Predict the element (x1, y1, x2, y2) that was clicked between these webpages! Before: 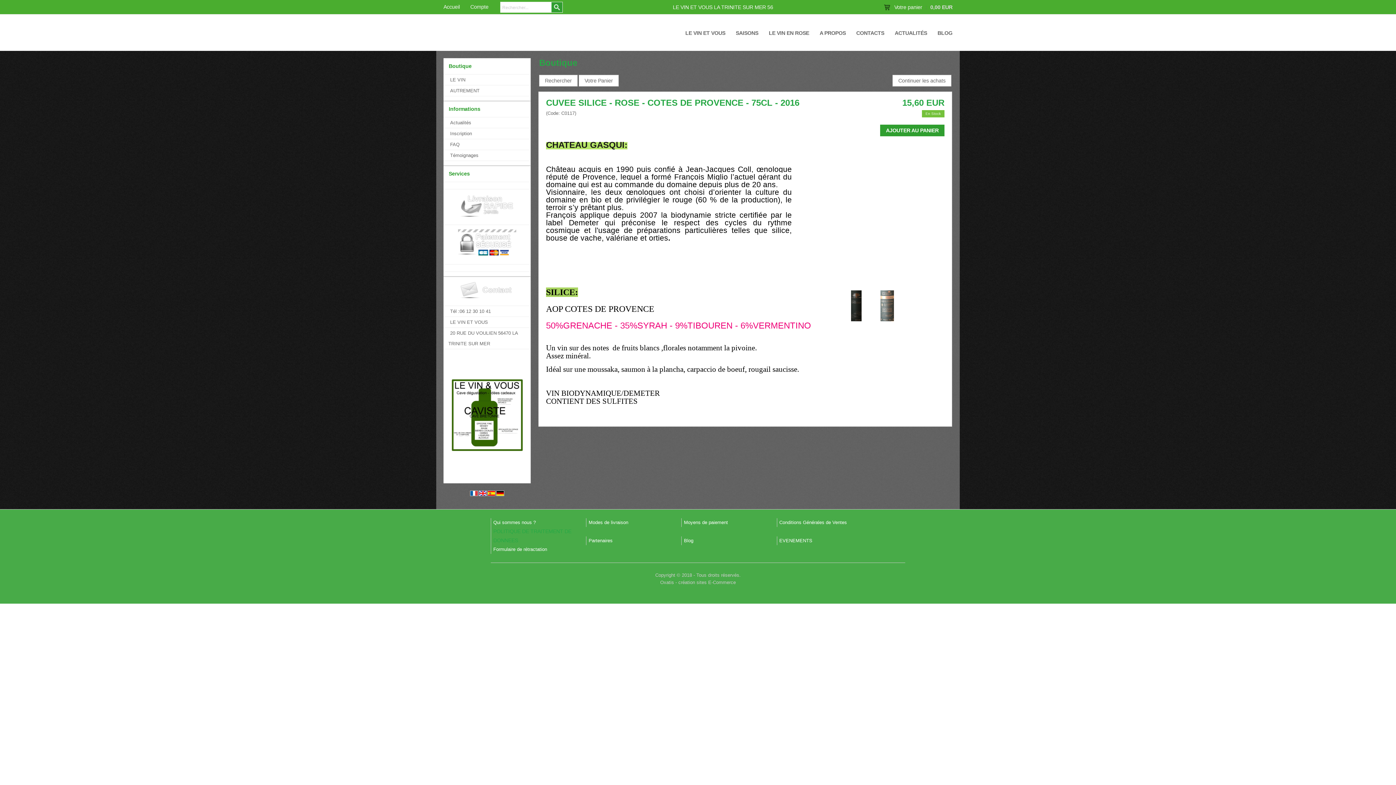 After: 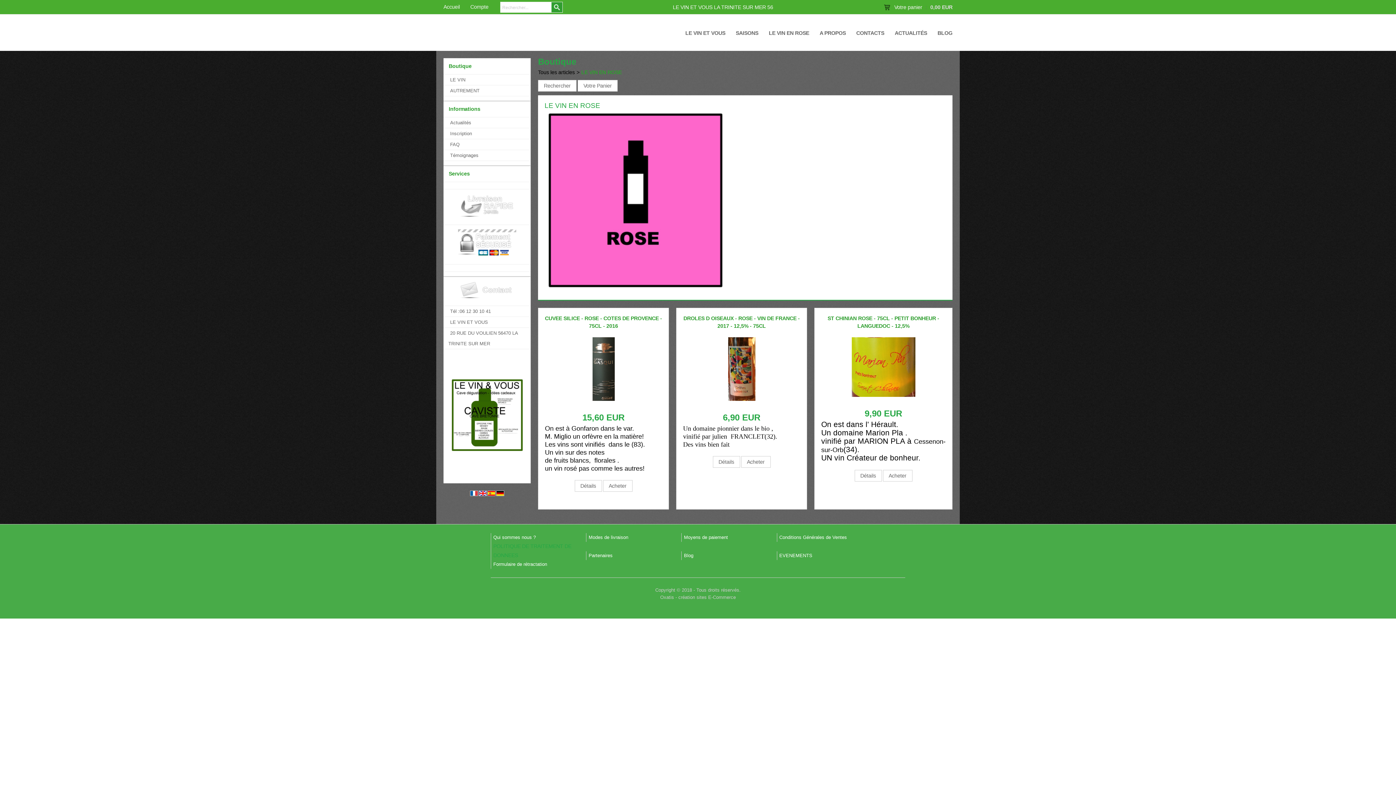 Action: label: LE VIN EN ROSE bbox: (769, 30, 809, 36)